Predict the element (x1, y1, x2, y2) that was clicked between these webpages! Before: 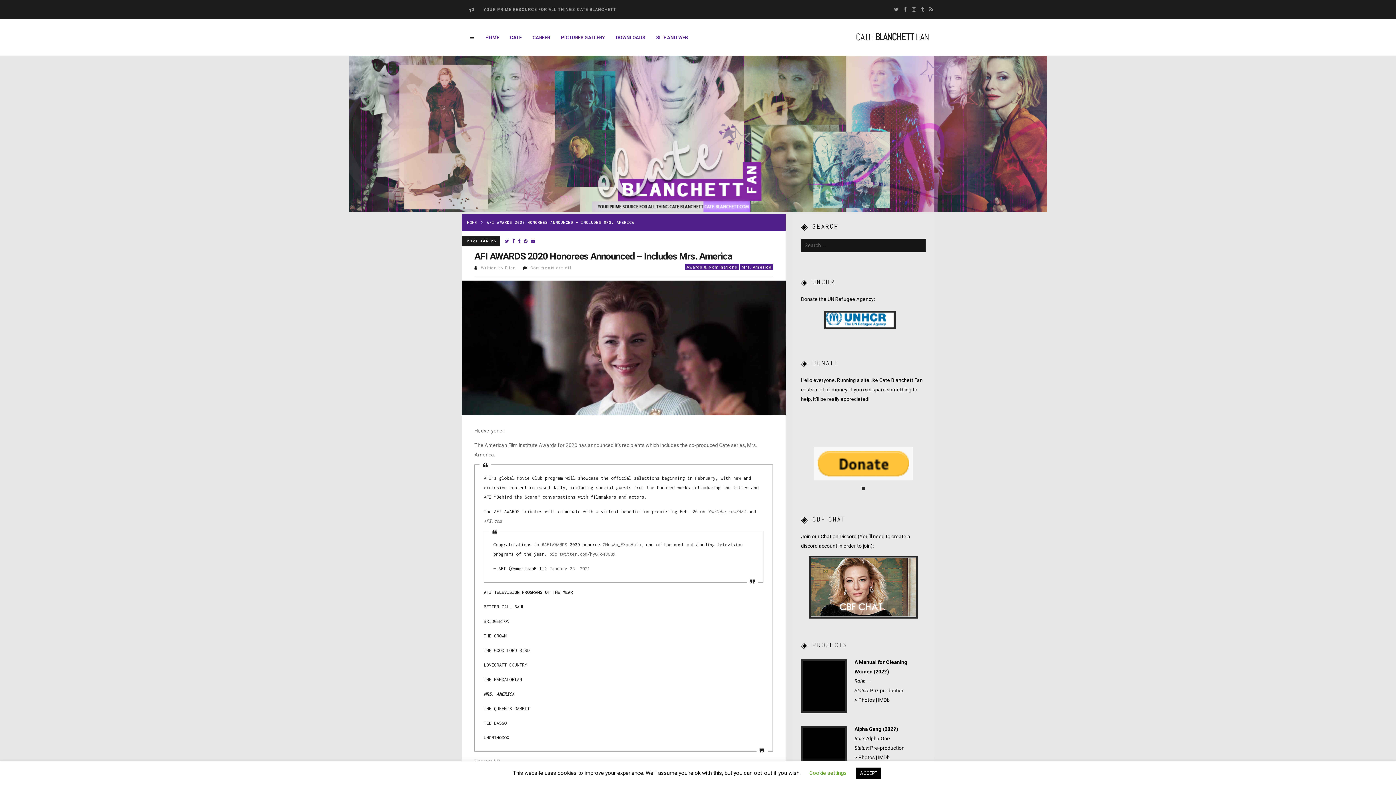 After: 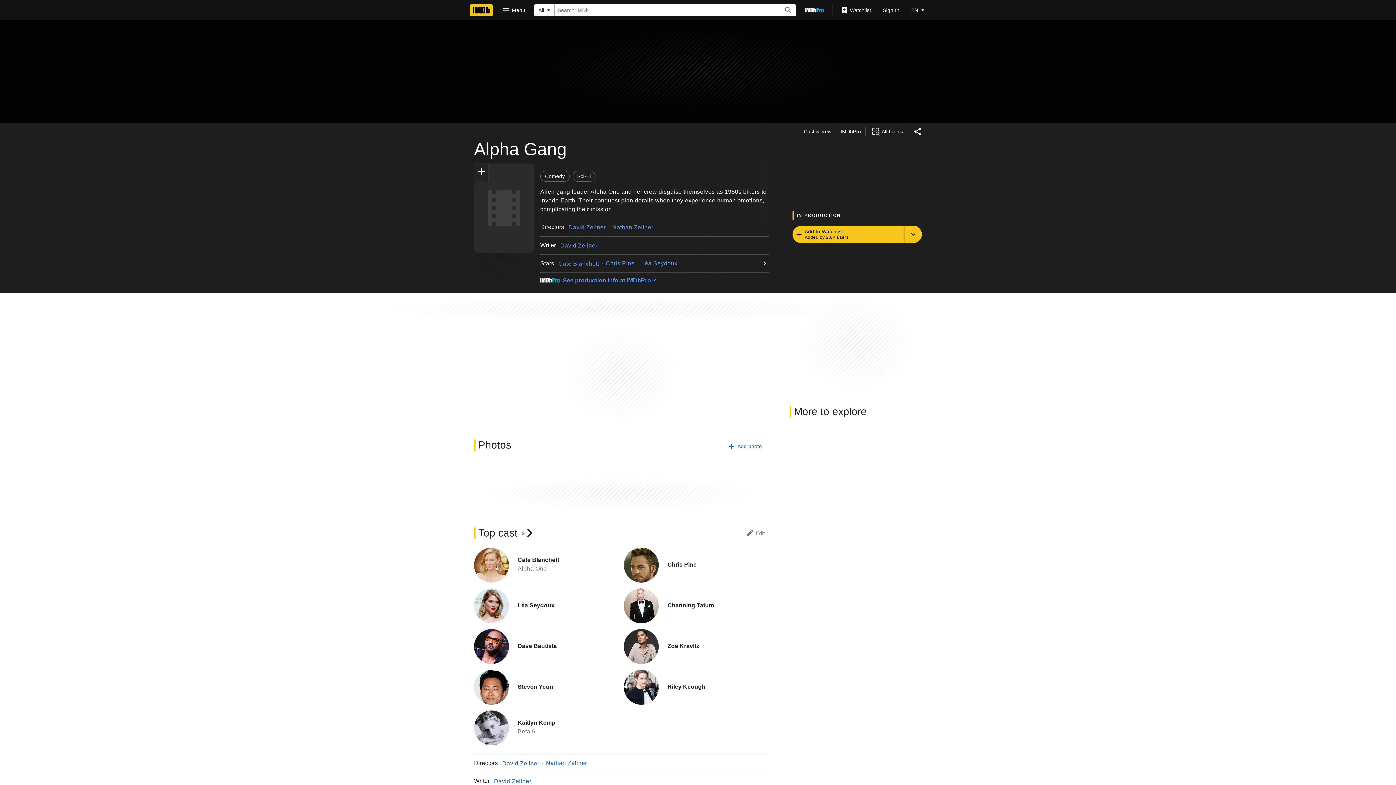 Action: label: IMDb bbox: (878, 754, 889, 760)